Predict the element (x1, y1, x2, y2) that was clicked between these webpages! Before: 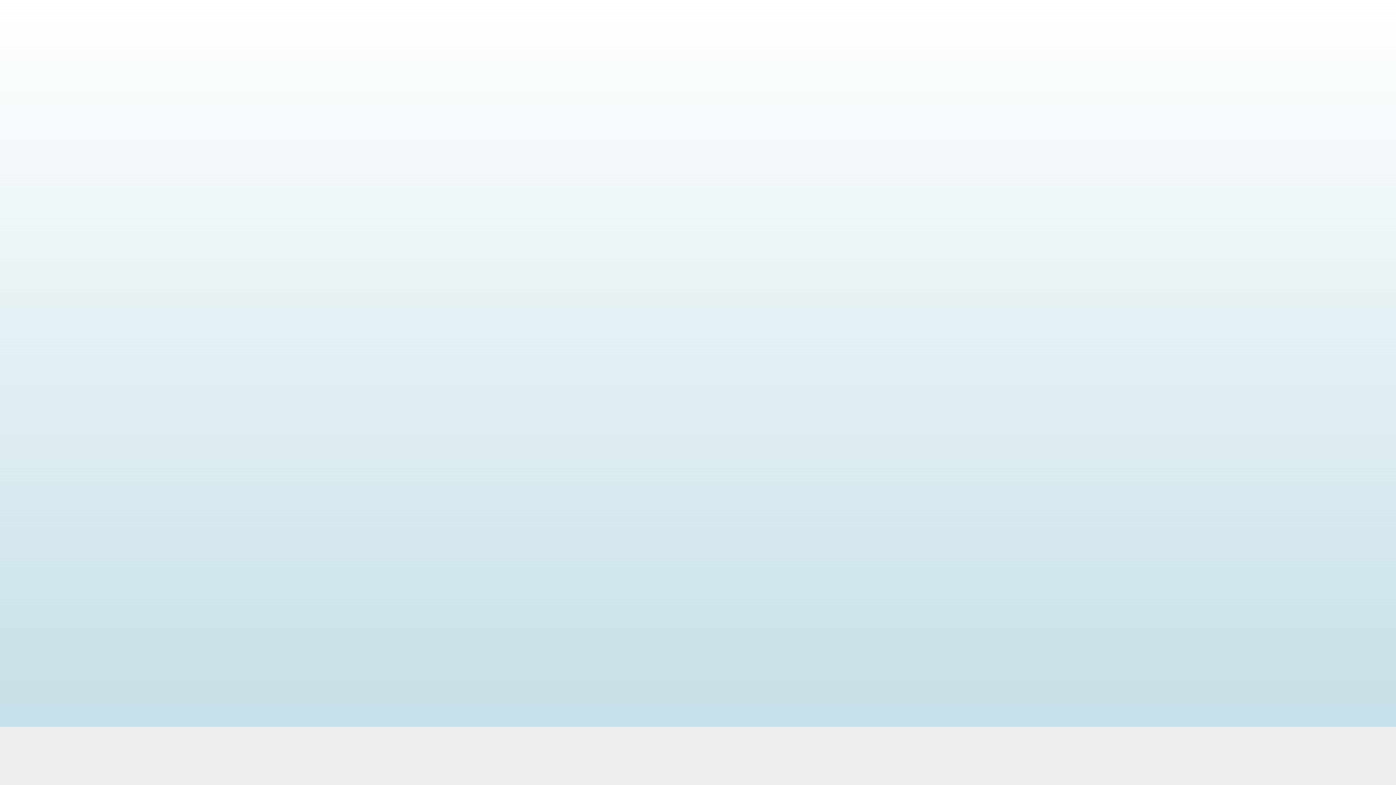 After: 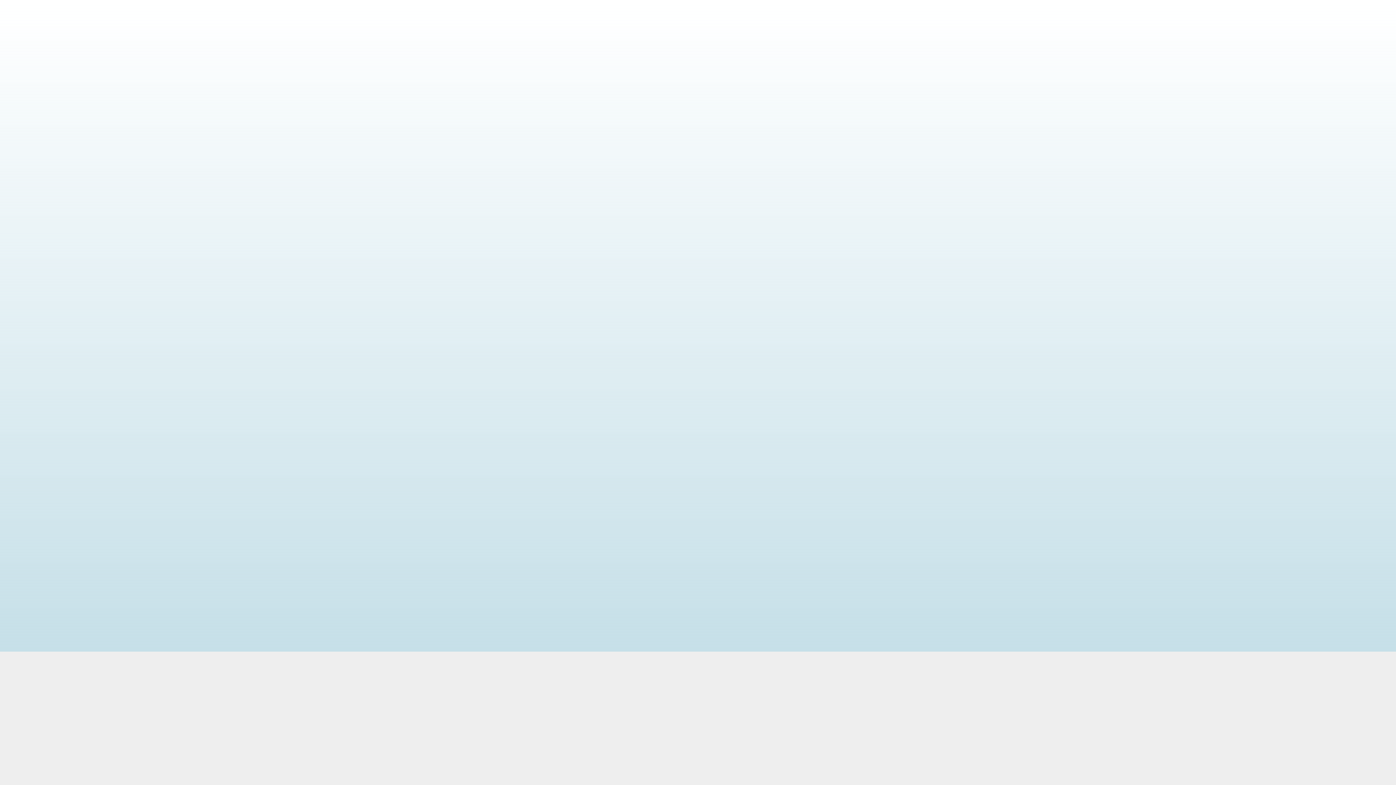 Action: bbox: (489, 335, 574, 360) label: 1. sjednica Povjerenstva za procjenu šteta od elementarnih nepogoda